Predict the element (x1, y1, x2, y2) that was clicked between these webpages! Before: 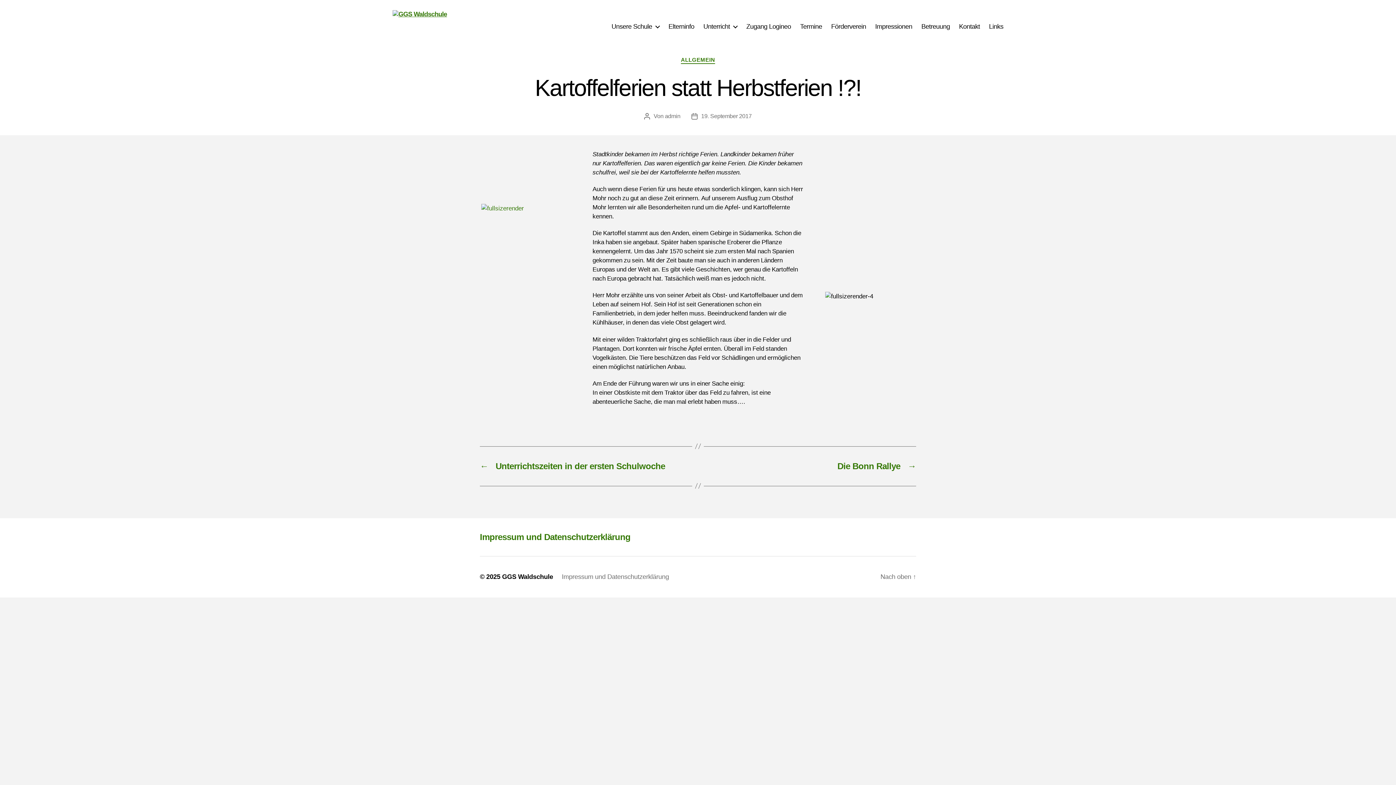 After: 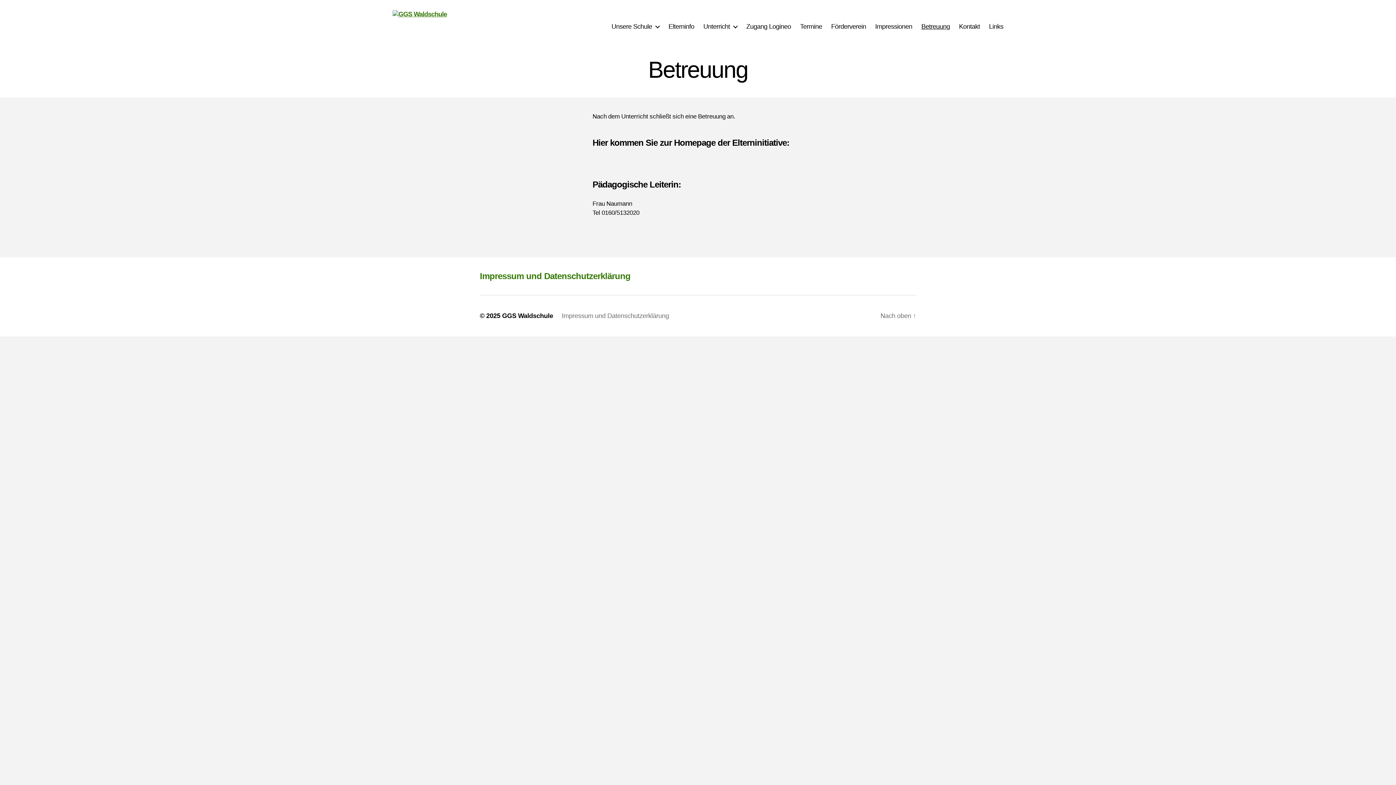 Action: label: Betreuung bbox: (921, 22, 950, 30)